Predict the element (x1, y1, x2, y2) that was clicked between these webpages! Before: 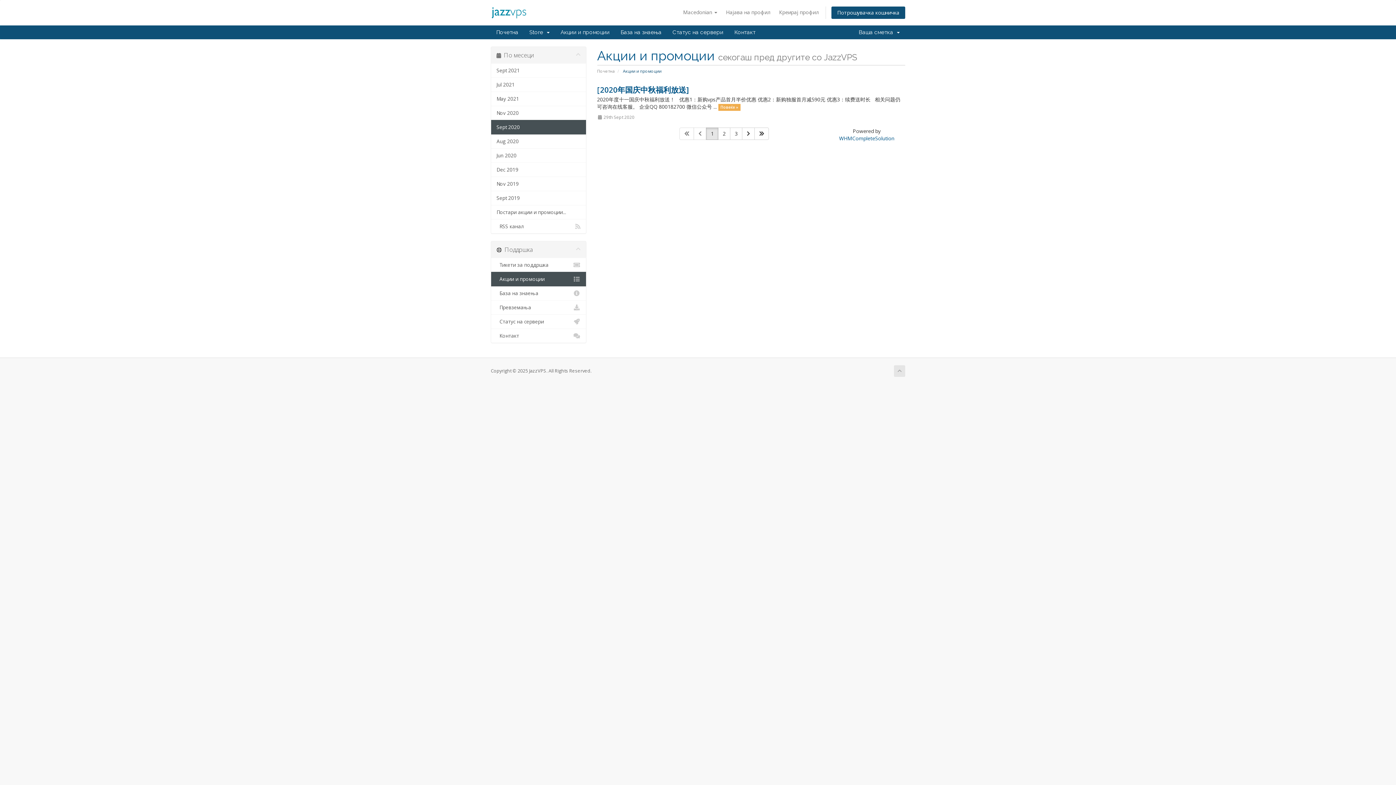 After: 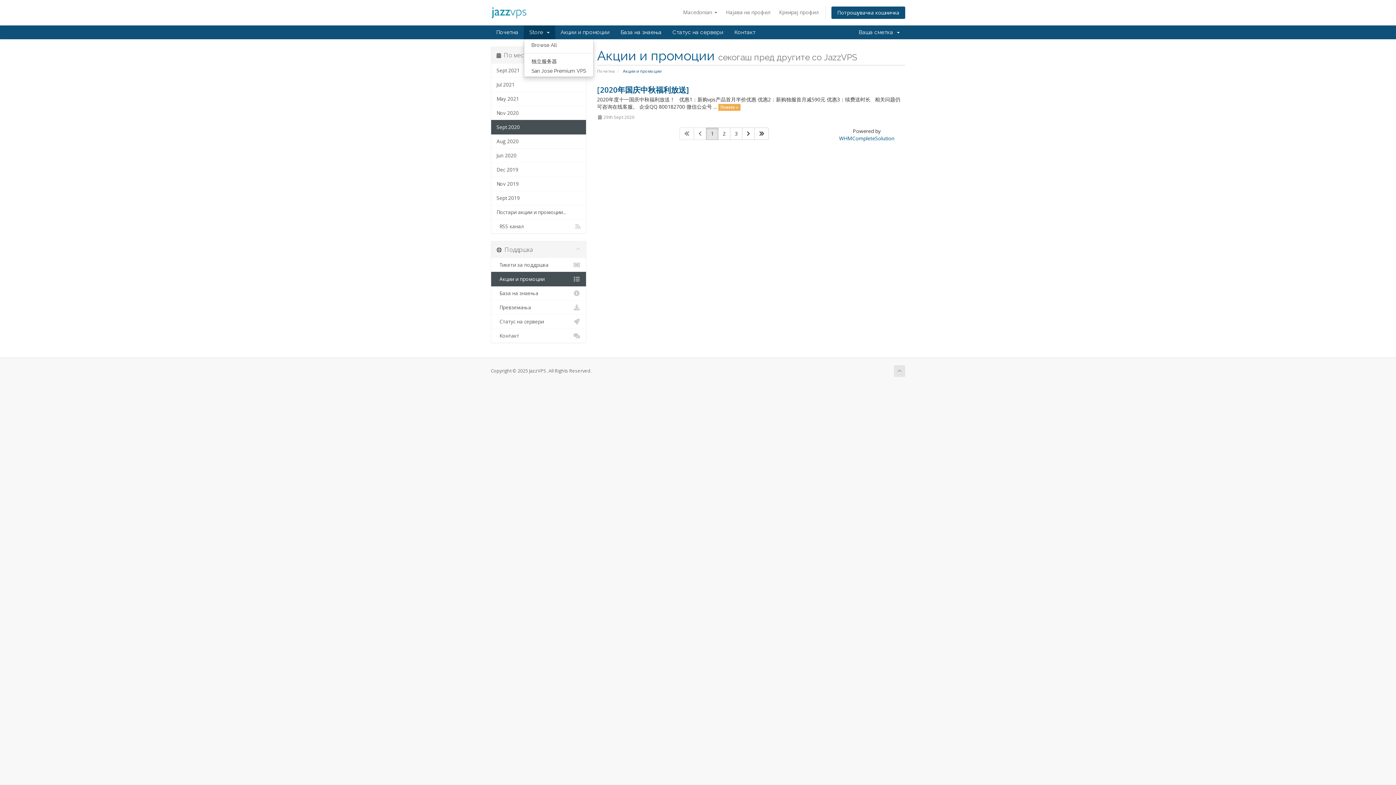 Action: label: Store   bbox: (524, 25, 555, 39)